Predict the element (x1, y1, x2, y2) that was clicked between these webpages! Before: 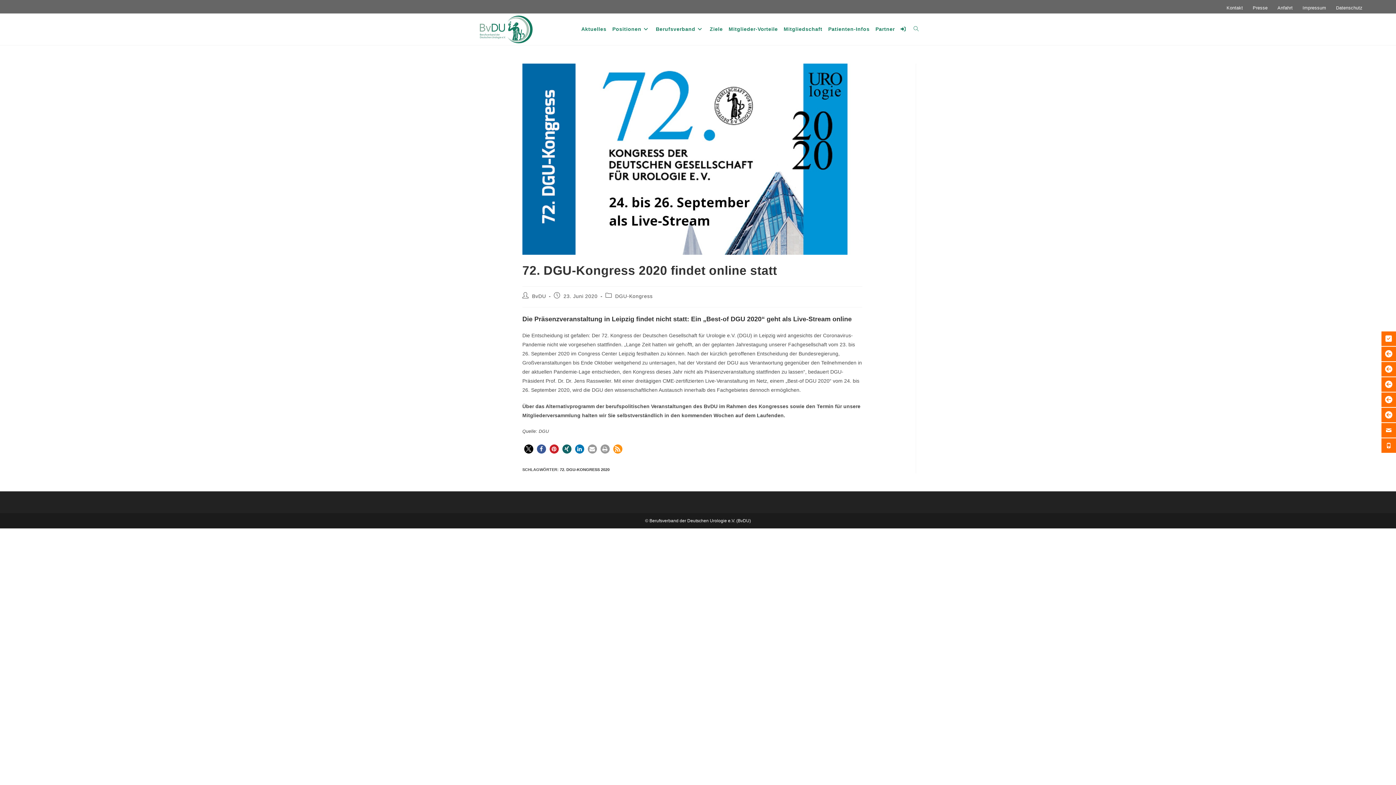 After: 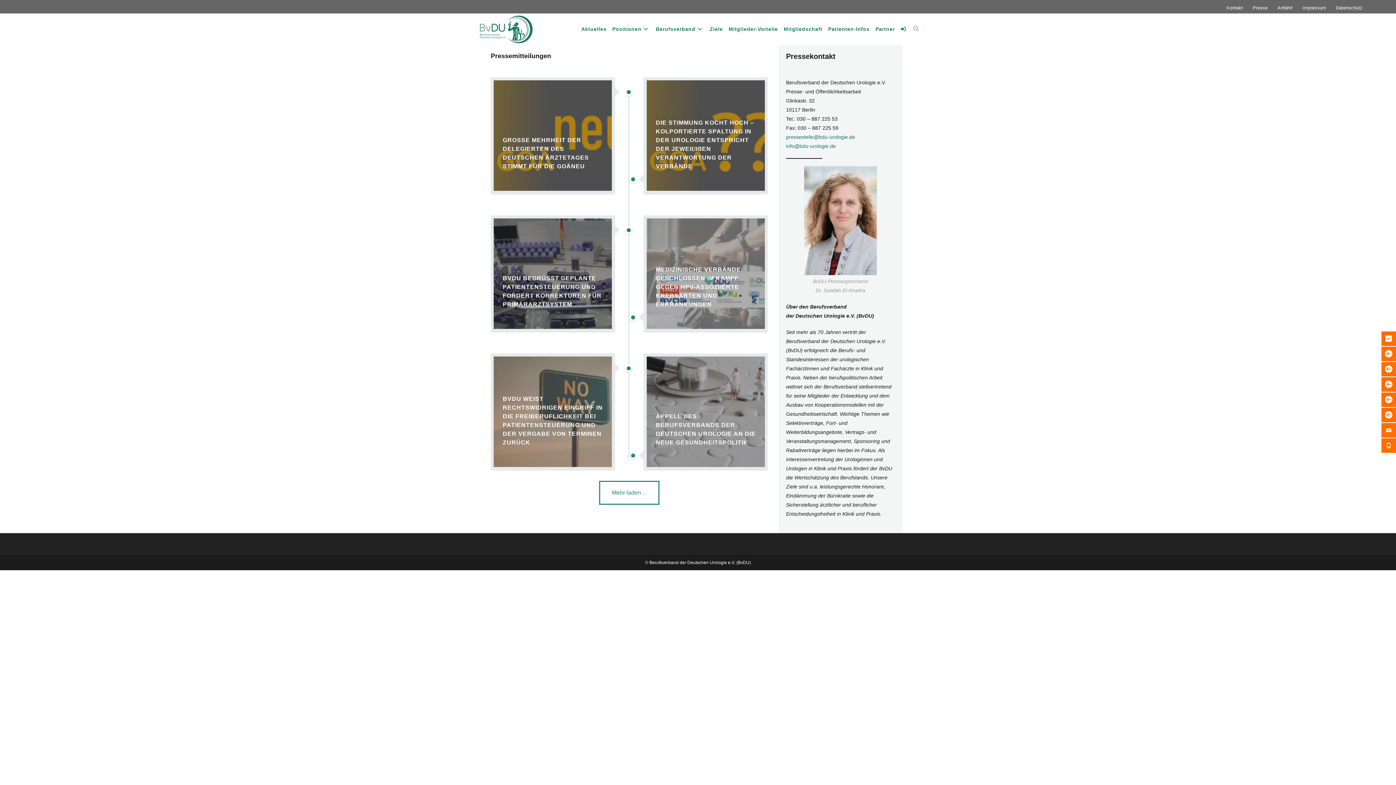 Action: bbox: (1249, -2, 1271, 8) label: Presse